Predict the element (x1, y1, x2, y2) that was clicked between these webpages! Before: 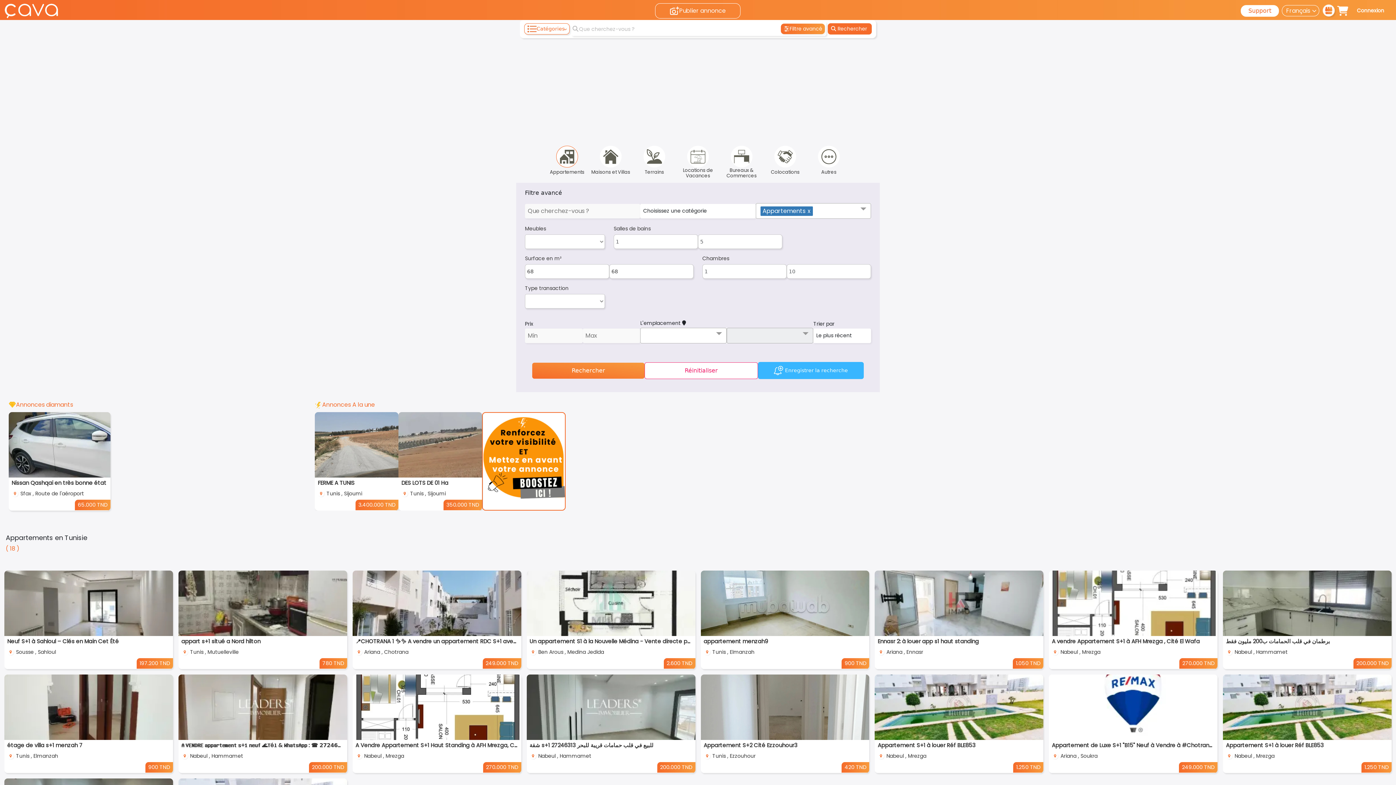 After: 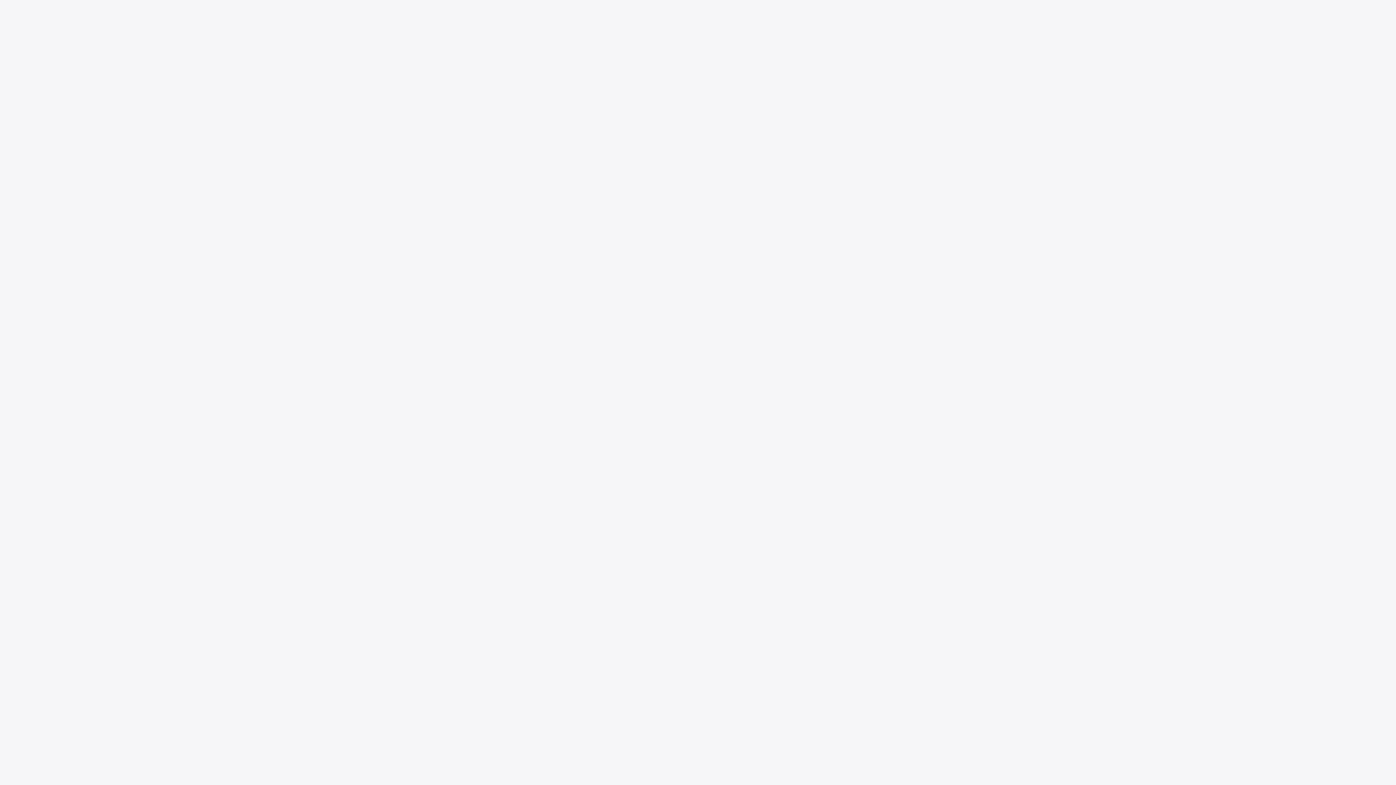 Action: label: Publier annonce bbox: (655, 3, 740, 18)